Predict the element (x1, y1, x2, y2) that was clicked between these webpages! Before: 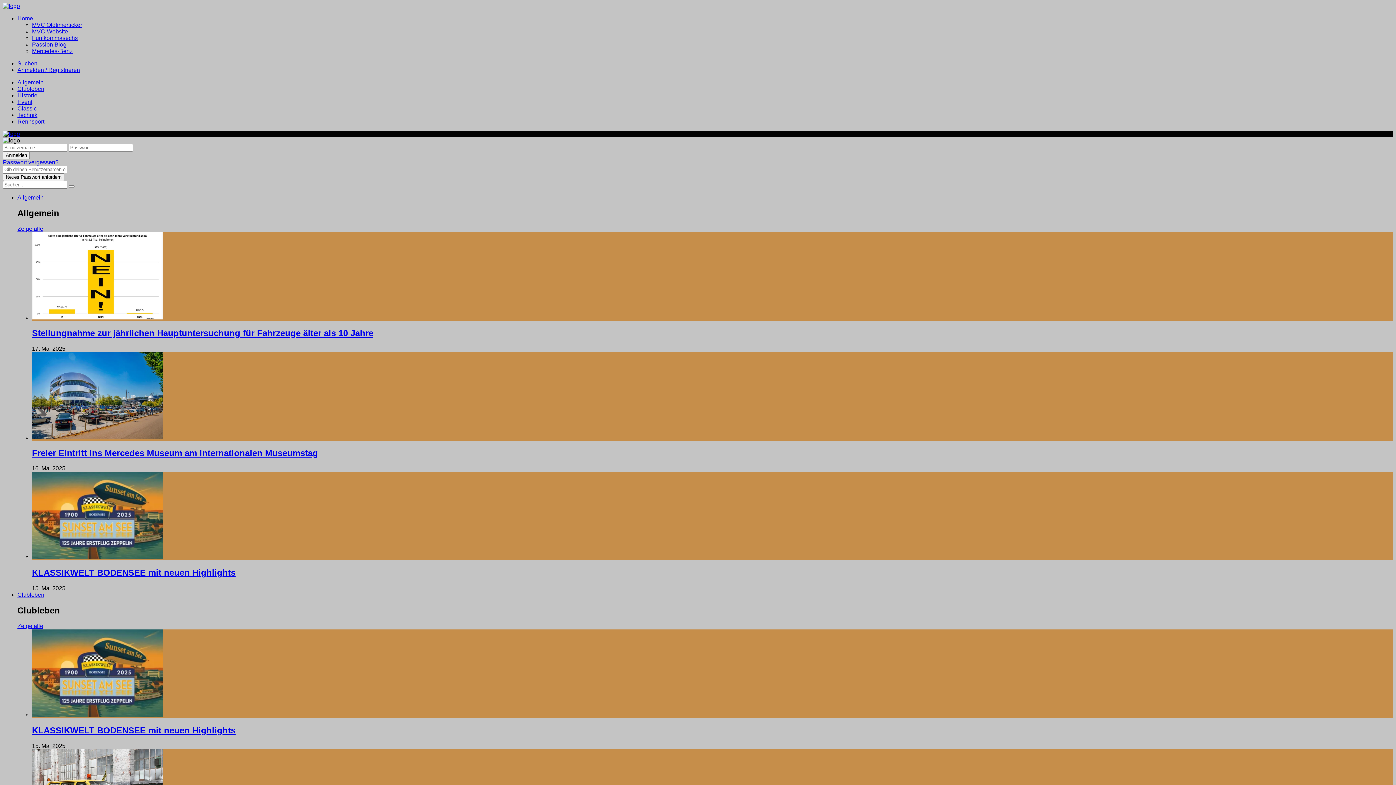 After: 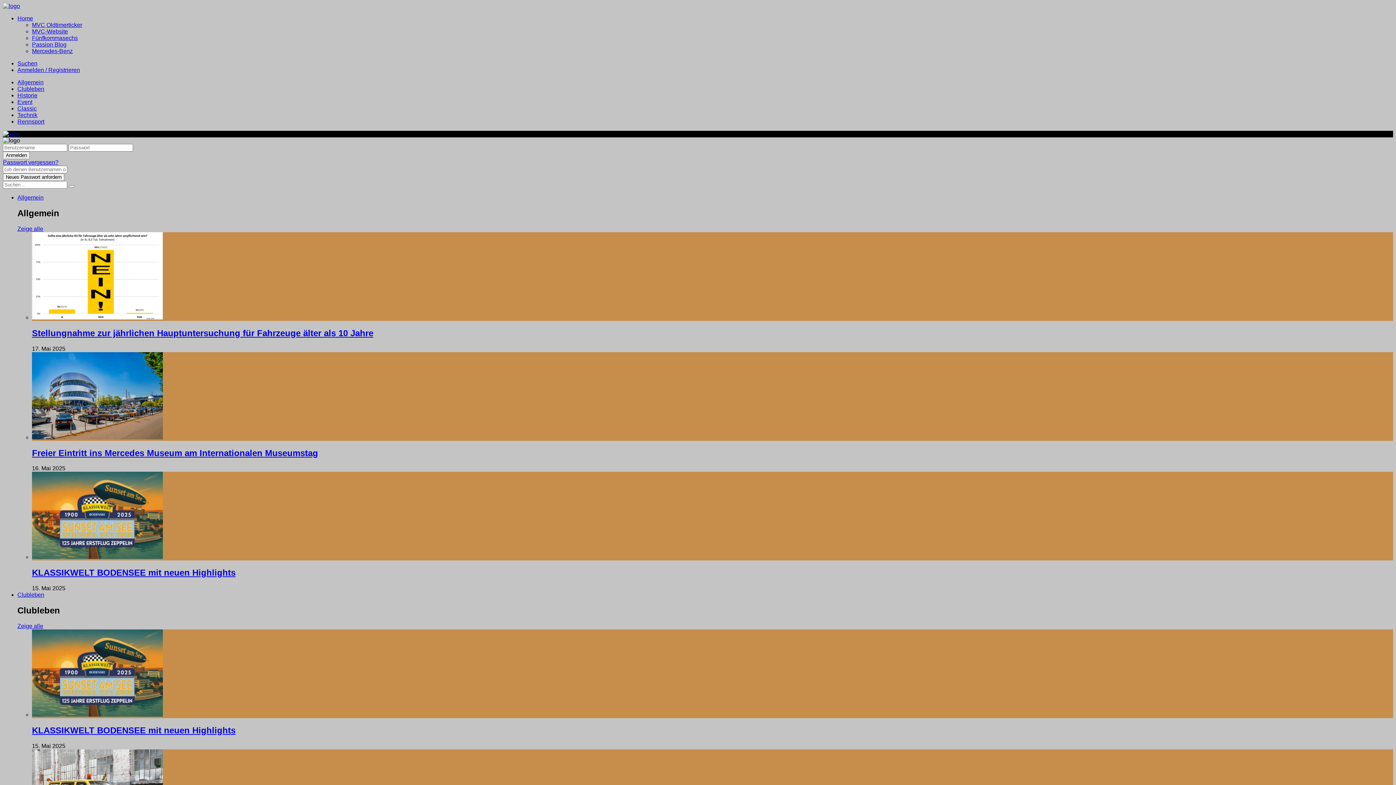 Action: label: Freier Eintritt ins Mercedes Museum am Internationalen Museumstag bbox: (32, 448, 318, 458)